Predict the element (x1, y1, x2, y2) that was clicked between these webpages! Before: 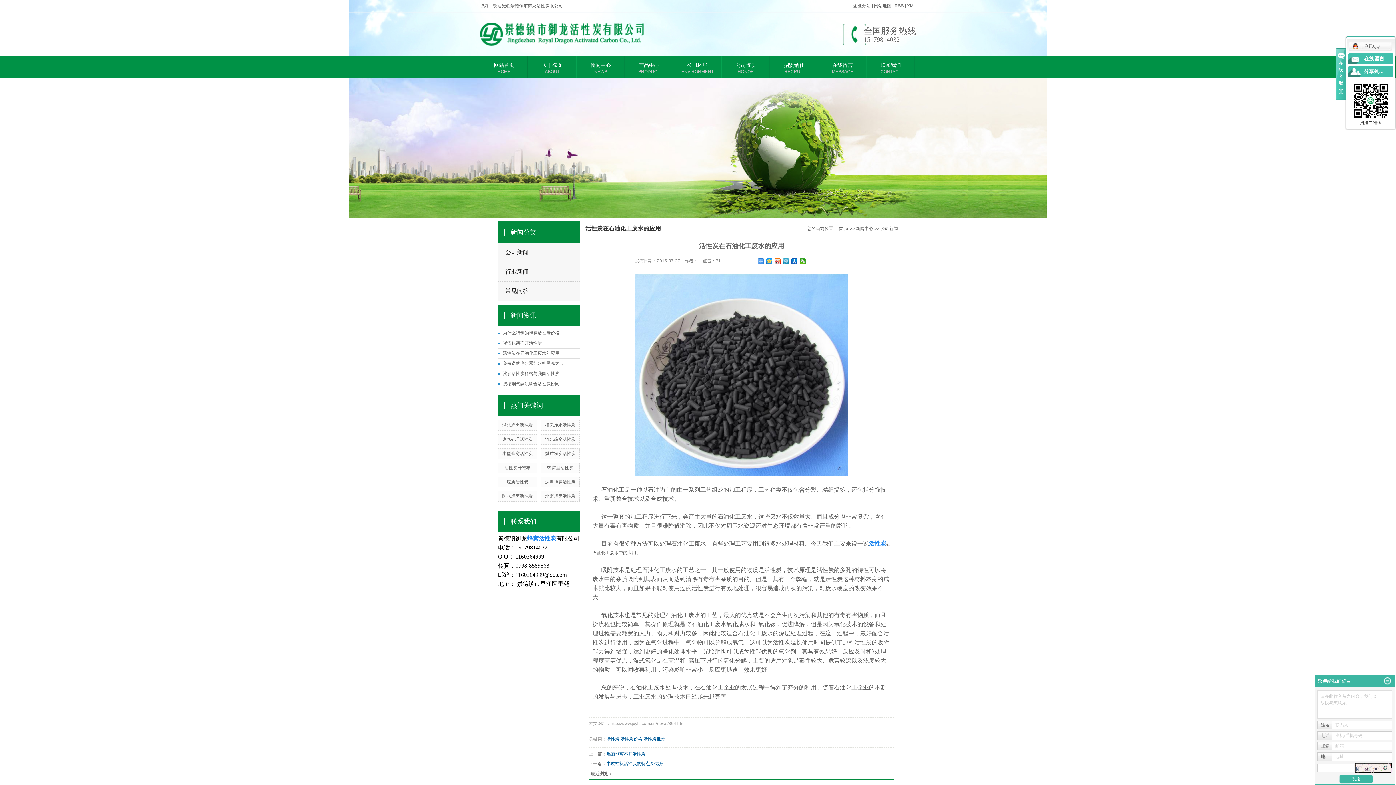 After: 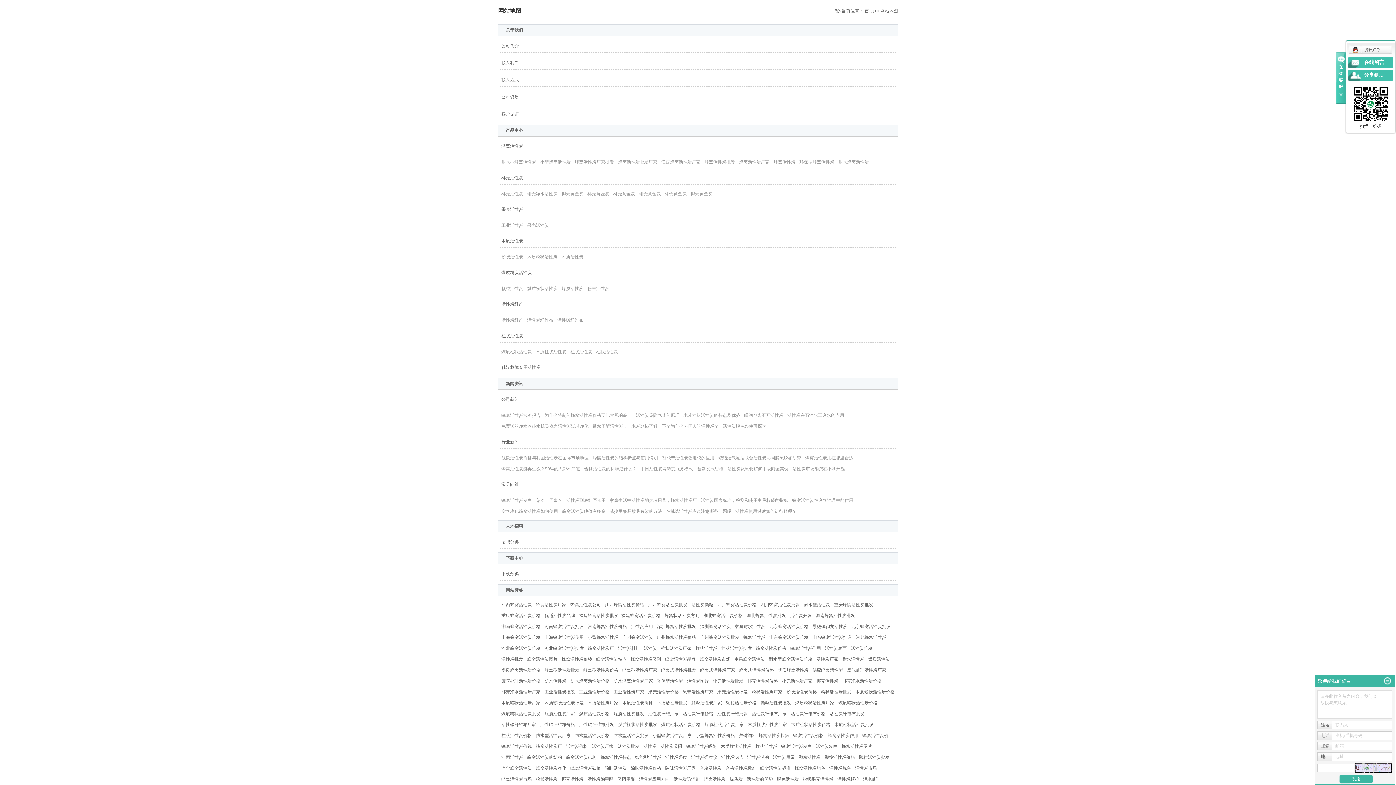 Action: label: 网站地图 bbox: (874, 3, 891, 8)